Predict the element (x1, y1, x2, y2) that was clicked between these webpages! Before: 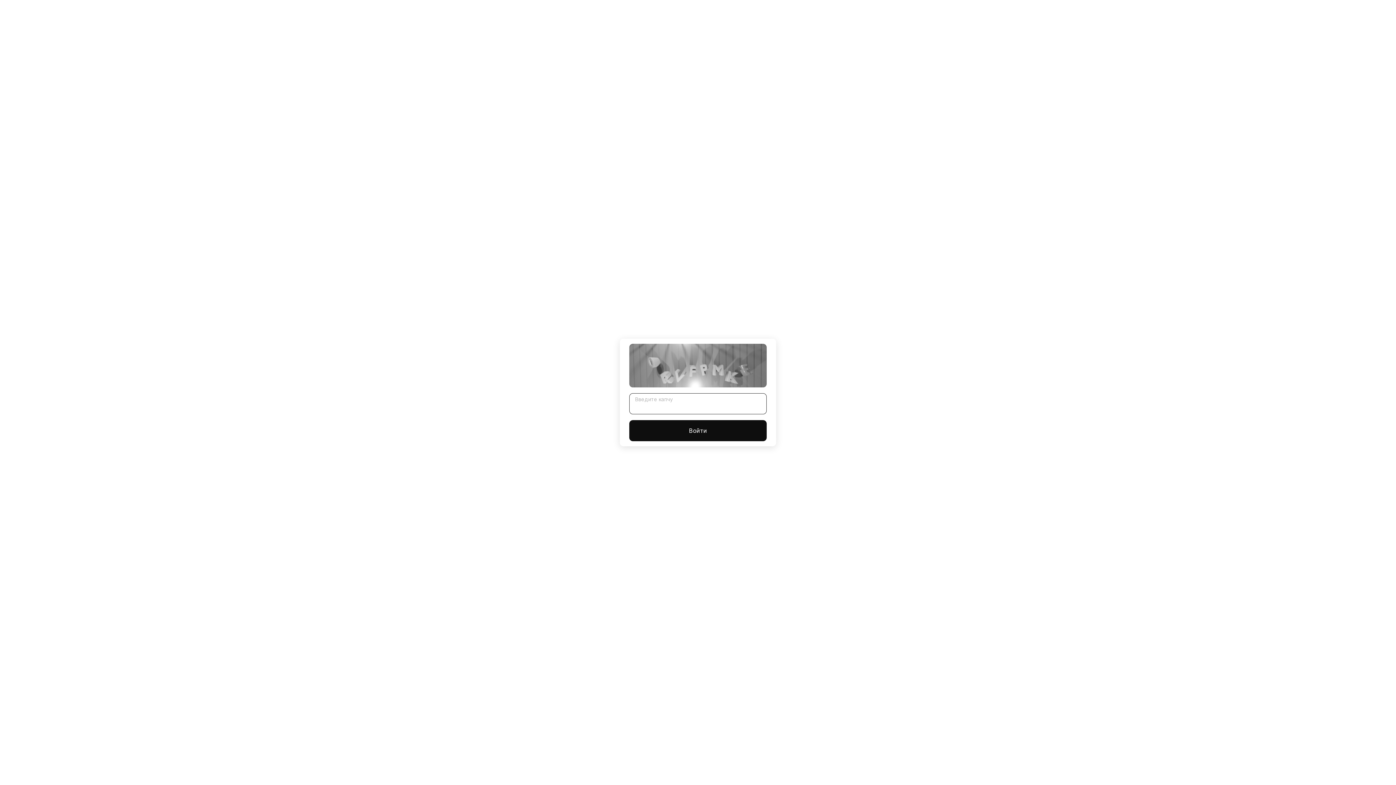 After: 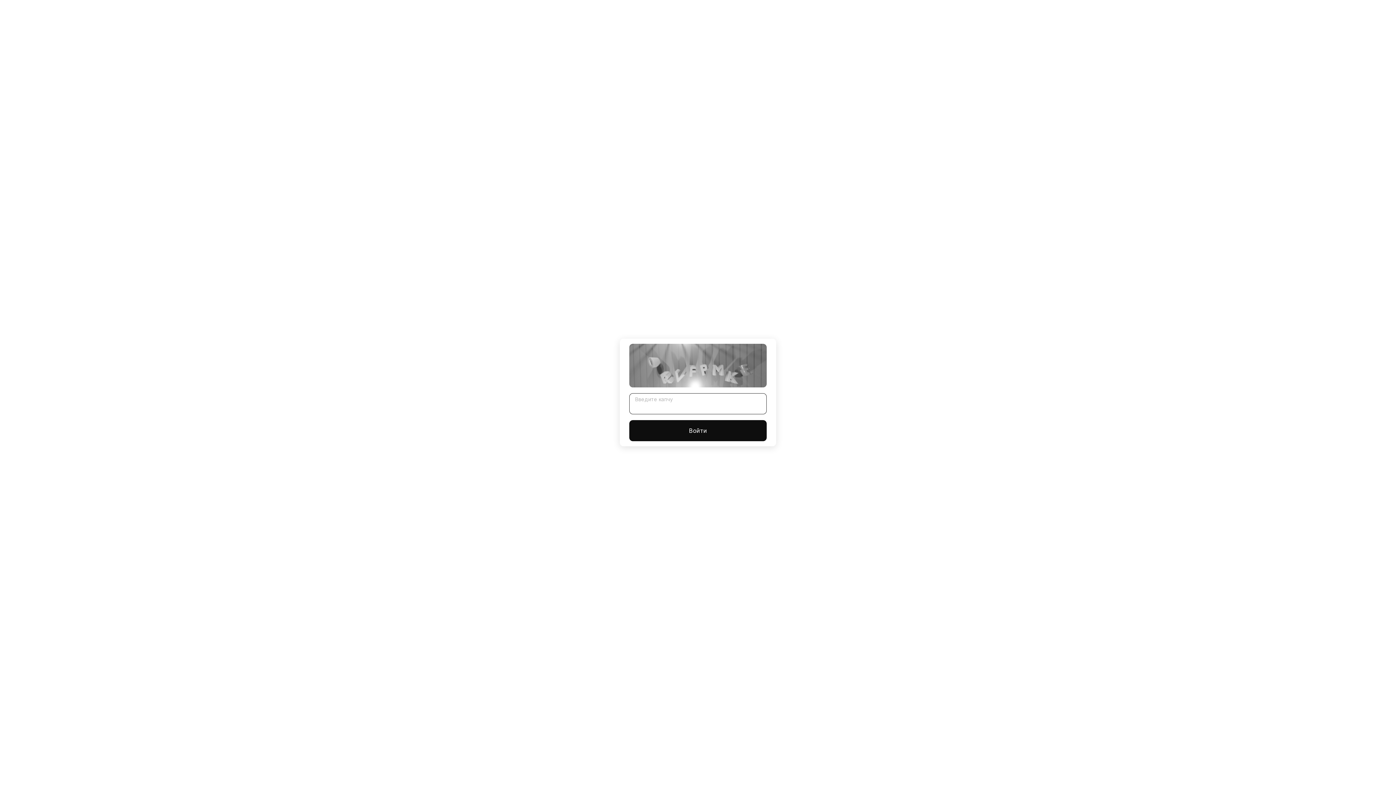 Action: bbox: (629, 420, 766, 441) label: Войти